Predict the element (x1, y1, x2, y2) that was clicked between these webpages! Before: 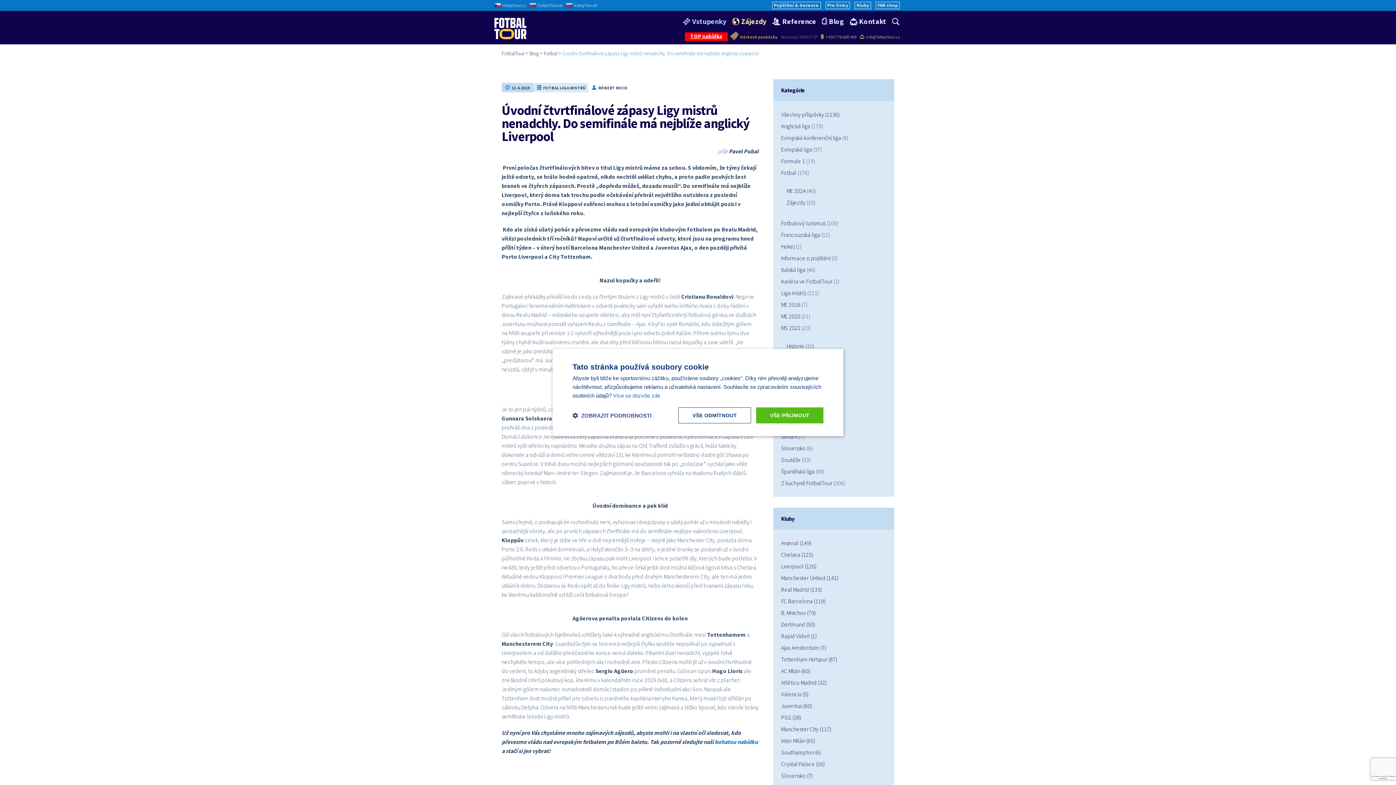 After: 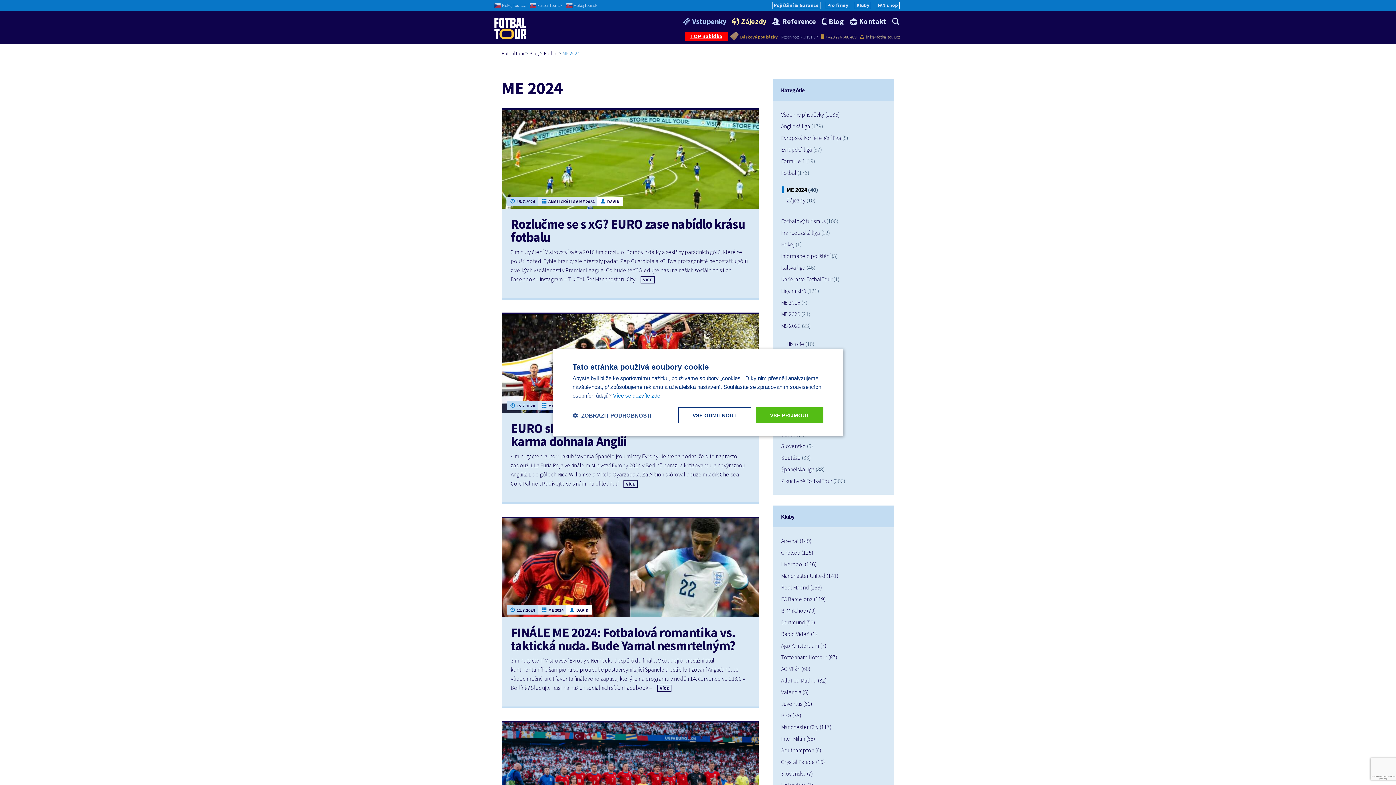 Action: bbox: (786, 187, 806, 194) label: ME 2024